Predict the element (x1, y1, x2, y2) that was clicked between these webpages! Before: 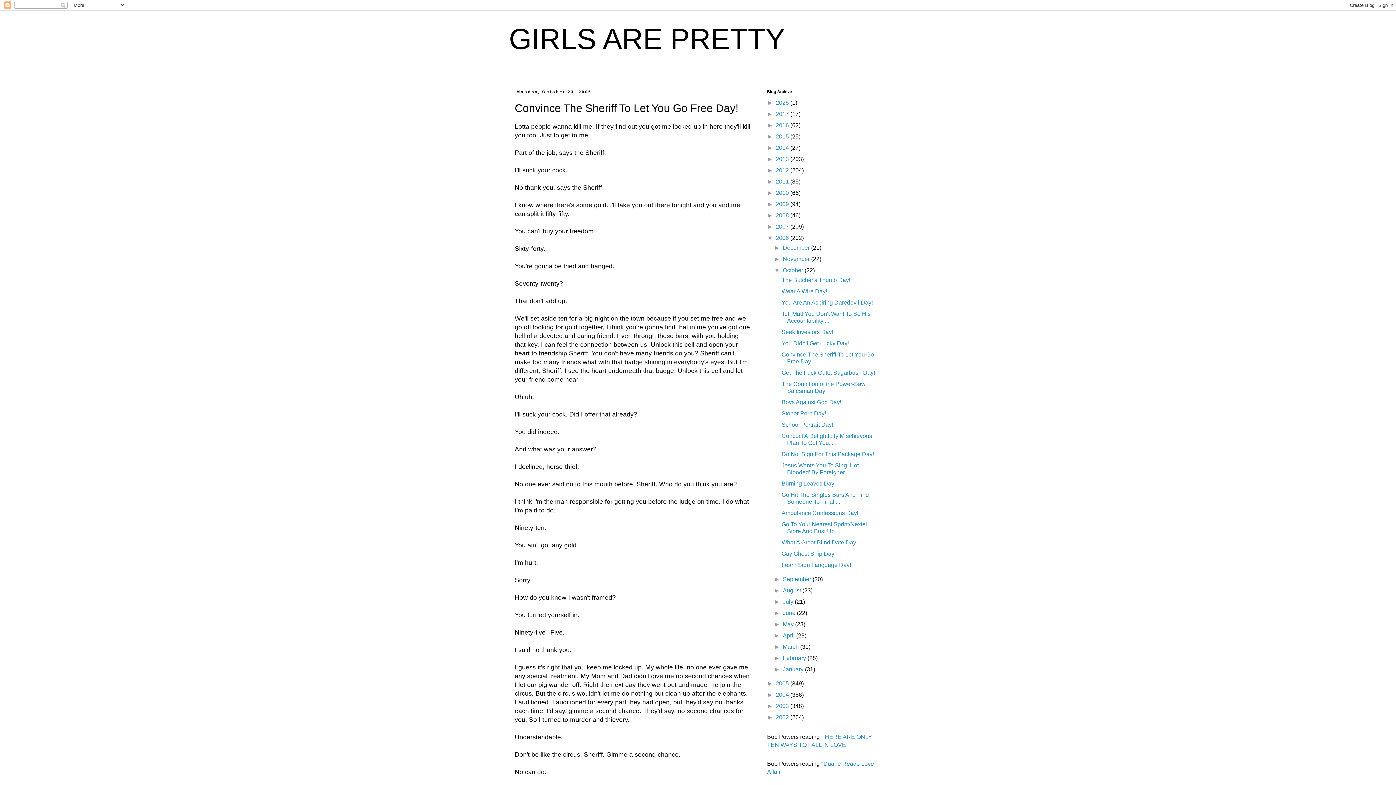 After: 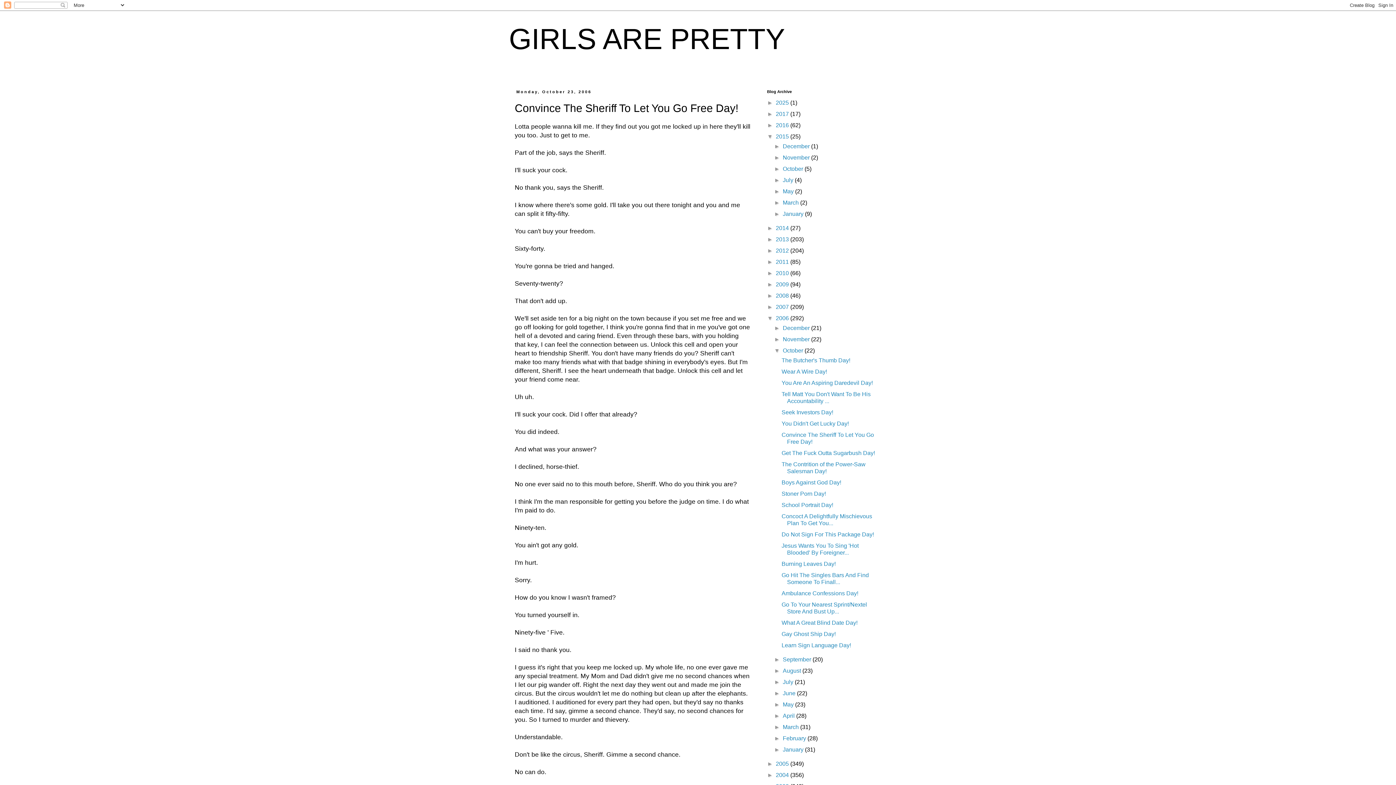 Action: label: ►   bbox: (767, 133, 776, 139)